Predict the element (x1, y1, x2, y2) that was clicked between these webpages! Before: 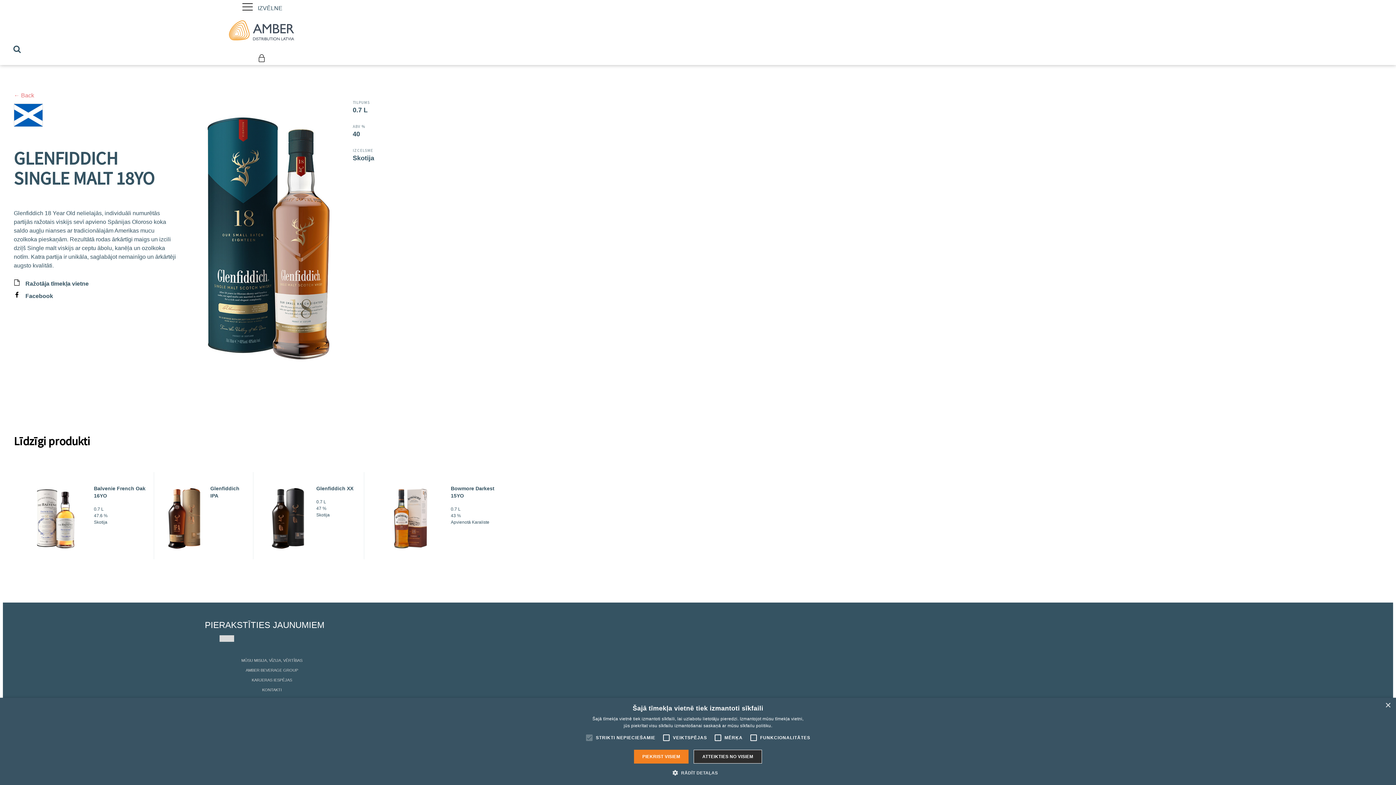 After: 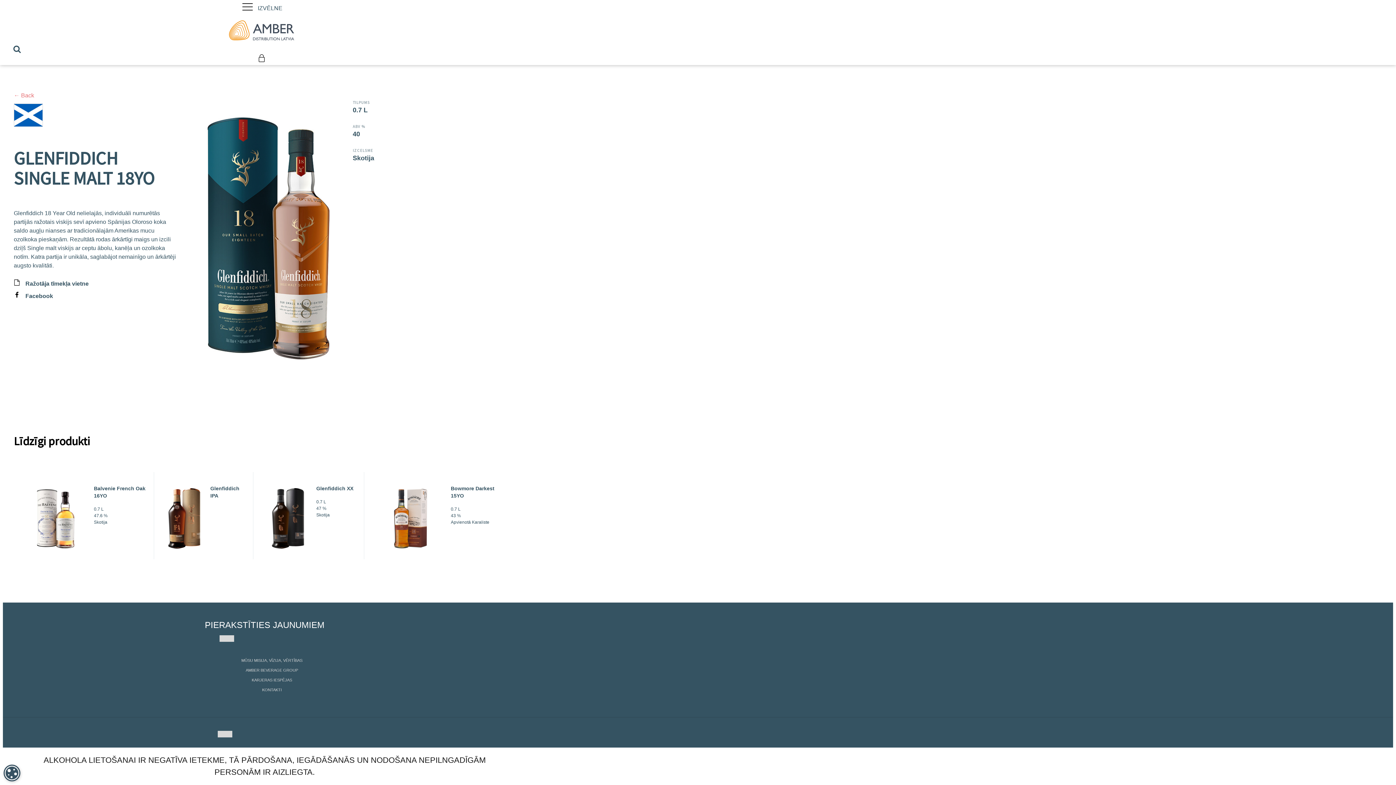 Action: label: ATTEIKTIES NO VISIEM bbox: (693, 750, 762, 764)